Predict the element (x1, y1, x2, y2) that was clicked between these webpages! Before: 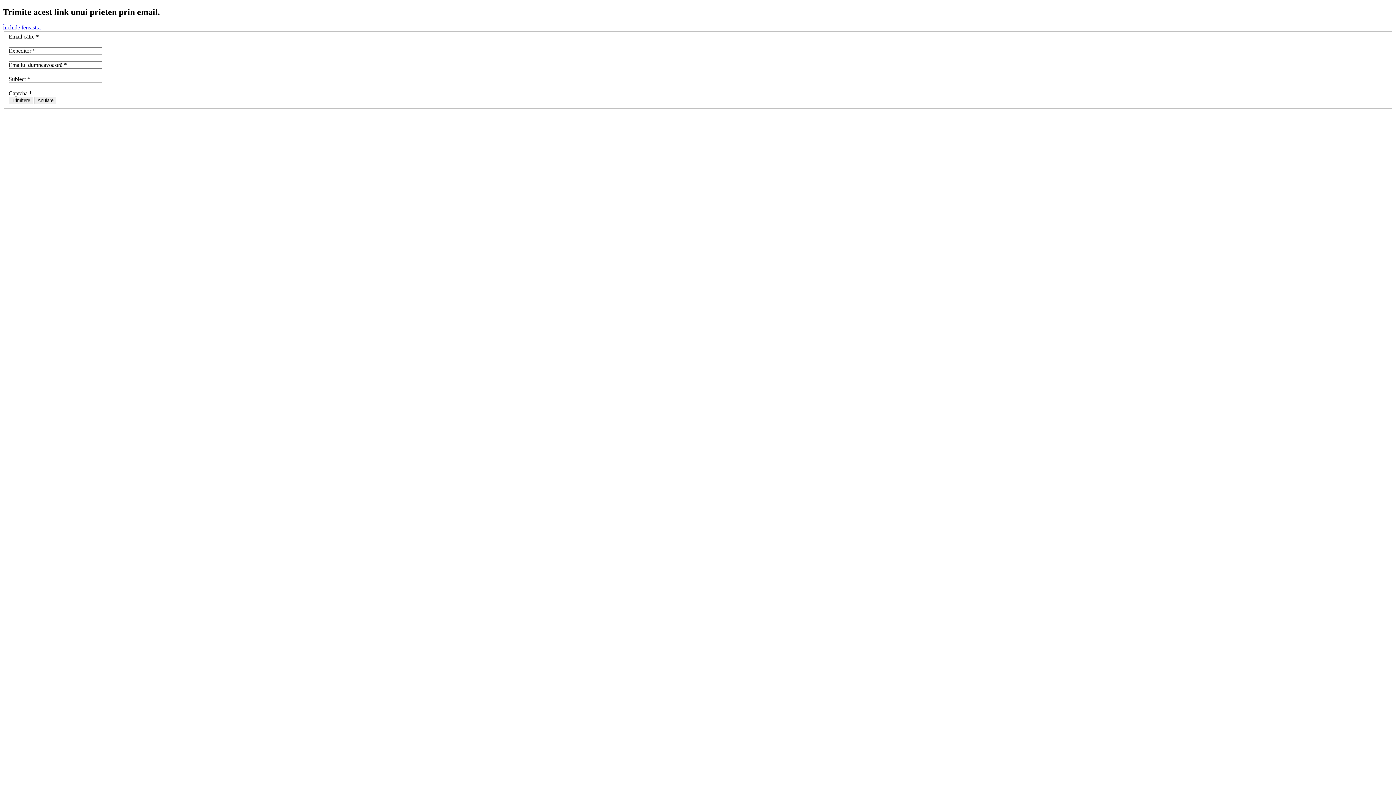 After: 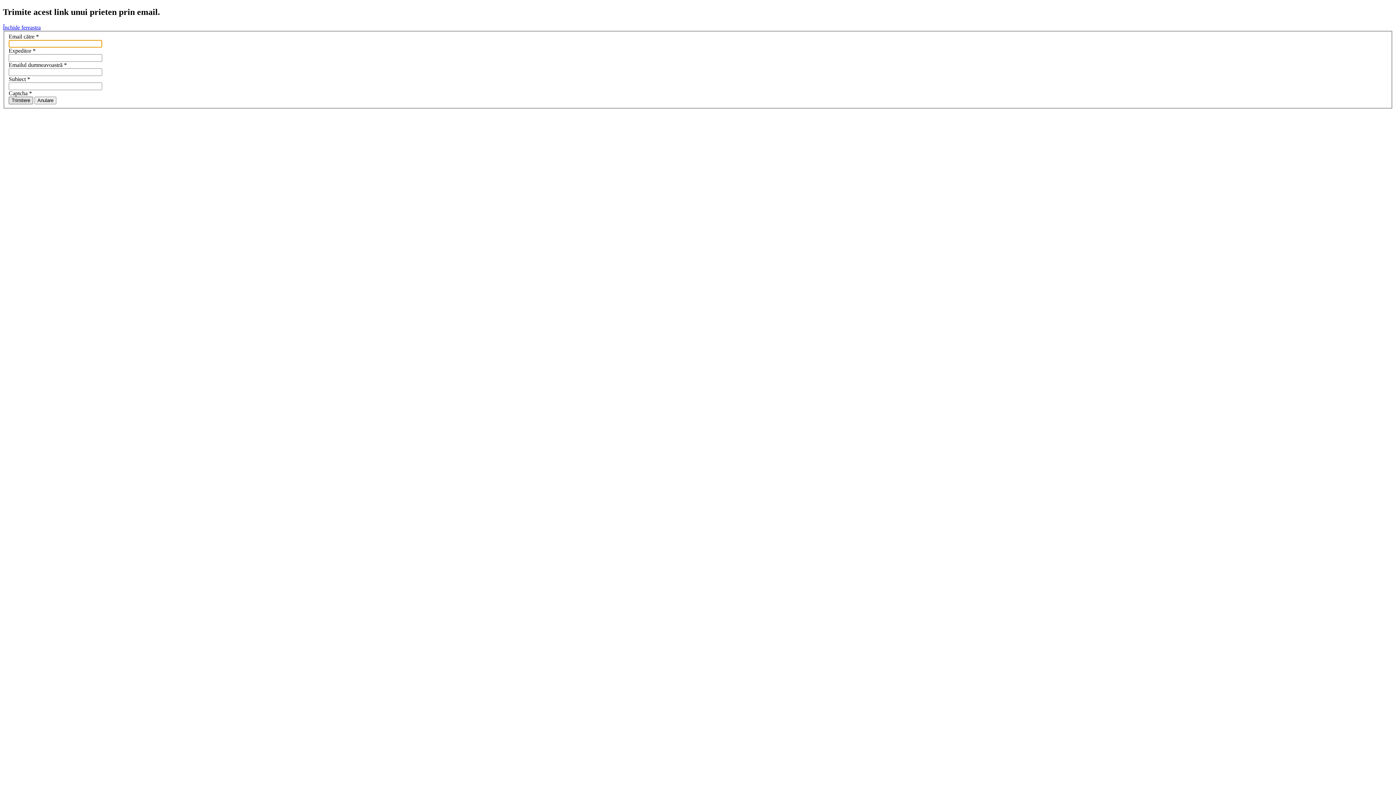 Action: label: Trimitere bbox: (8, 96, 33, 104)